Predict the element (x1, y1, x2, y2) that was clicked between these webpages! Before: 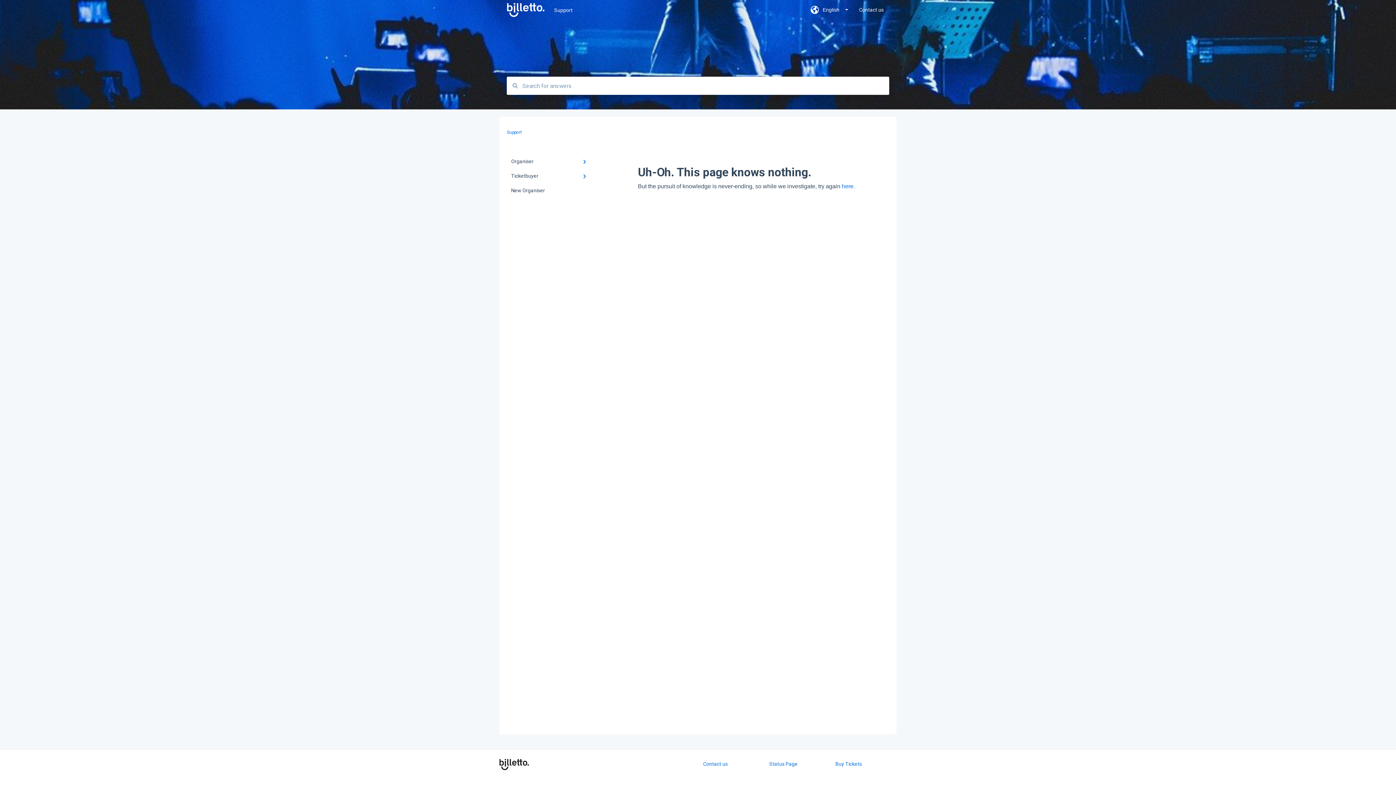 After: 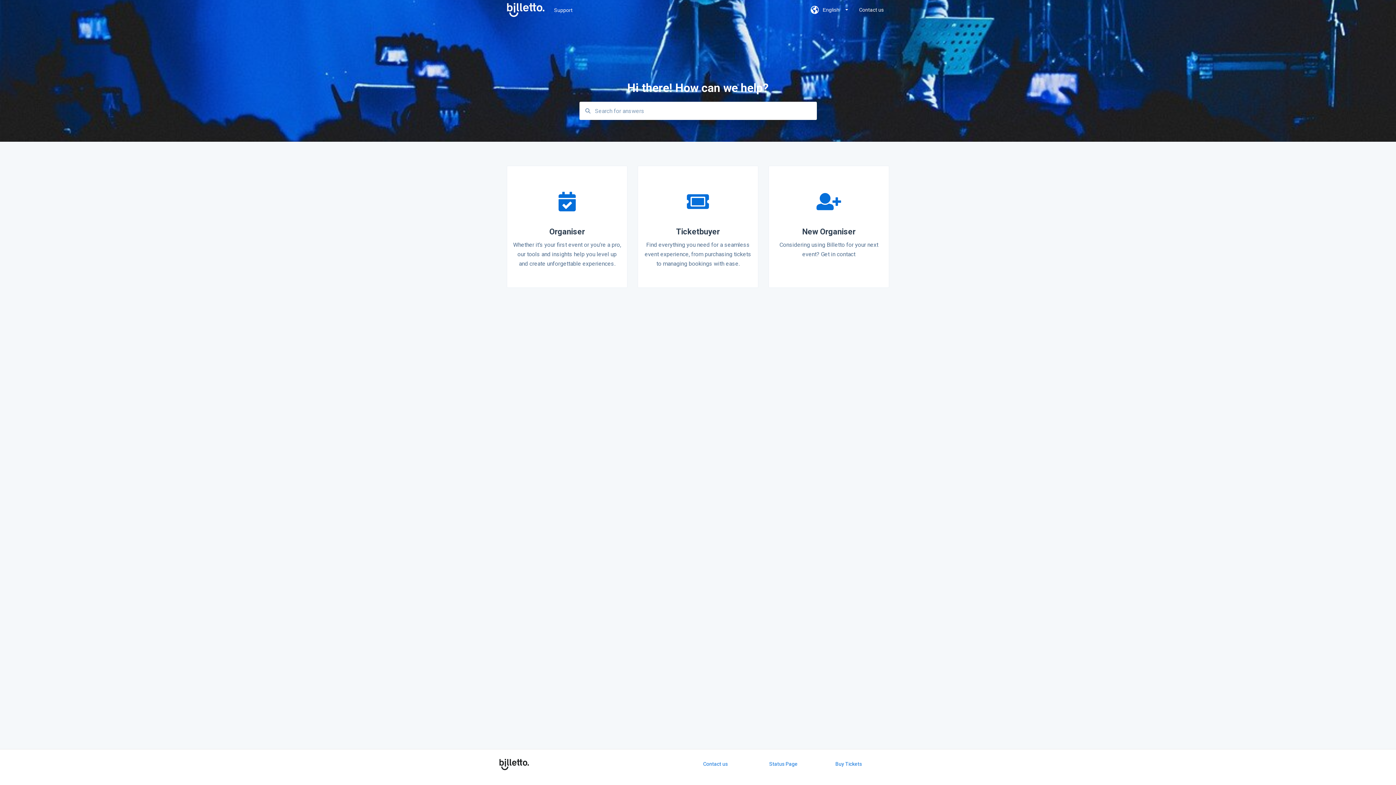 Action: bbox: (554, 7, 789, 12) label: Support